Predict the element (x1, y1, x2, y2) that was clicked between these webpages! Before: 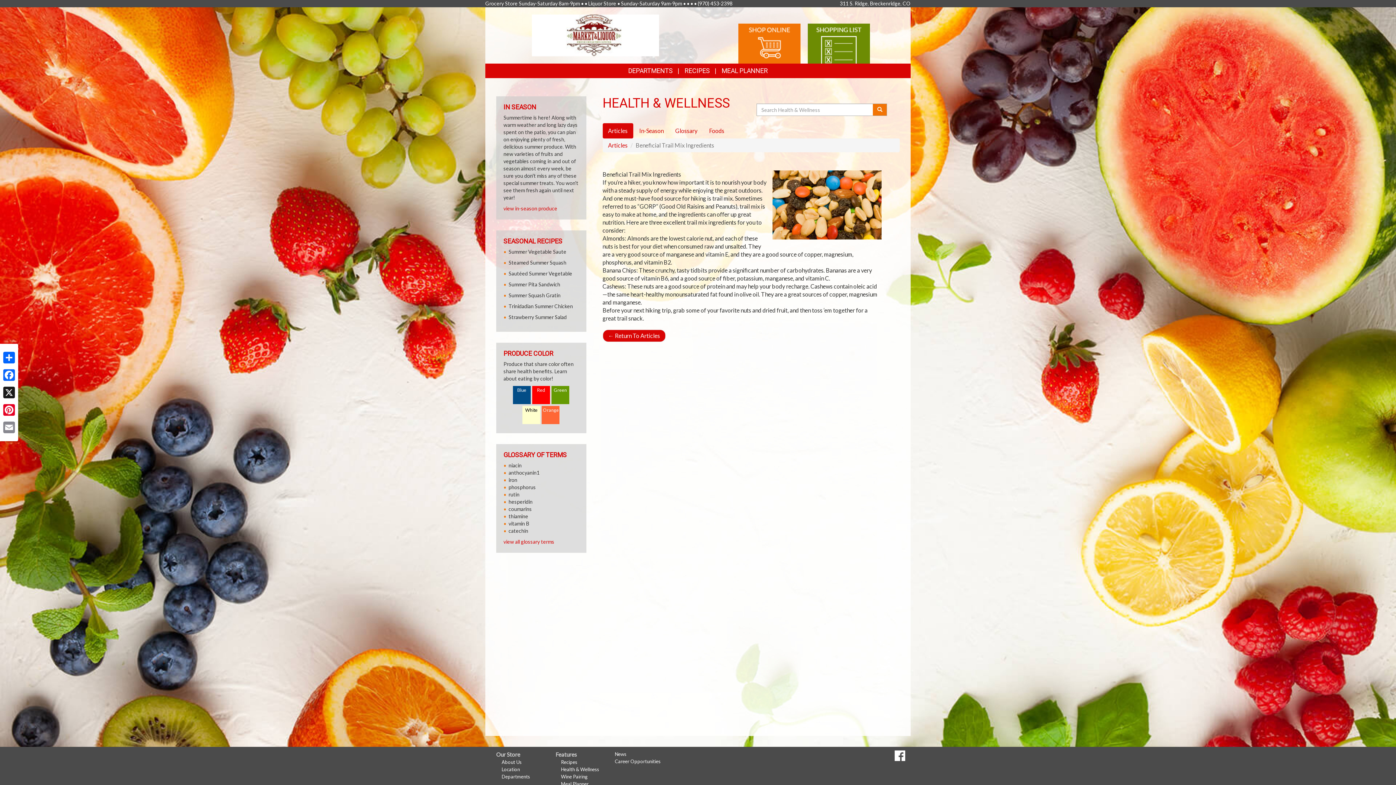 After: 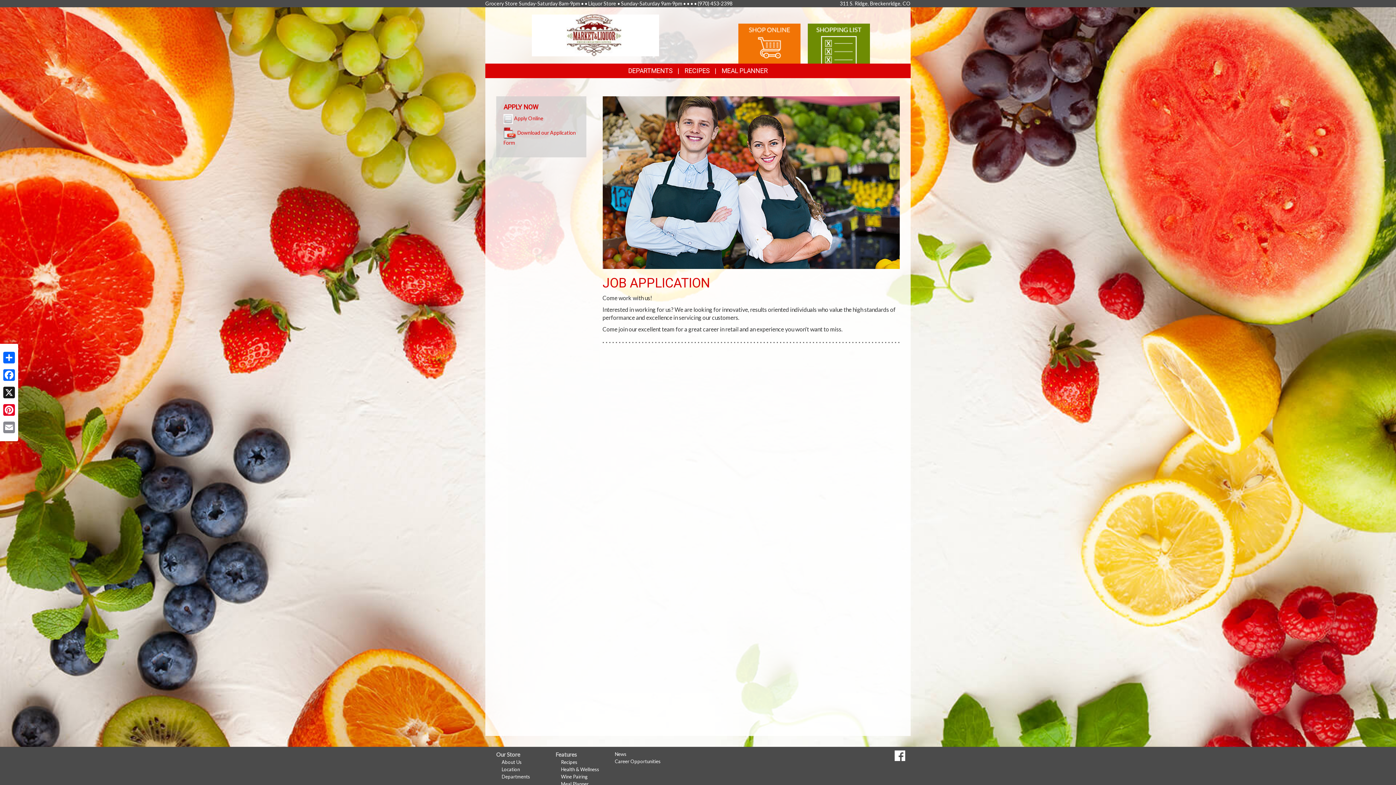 Action: label: Career Opportunities bbox: (615, 758, 660, 764)